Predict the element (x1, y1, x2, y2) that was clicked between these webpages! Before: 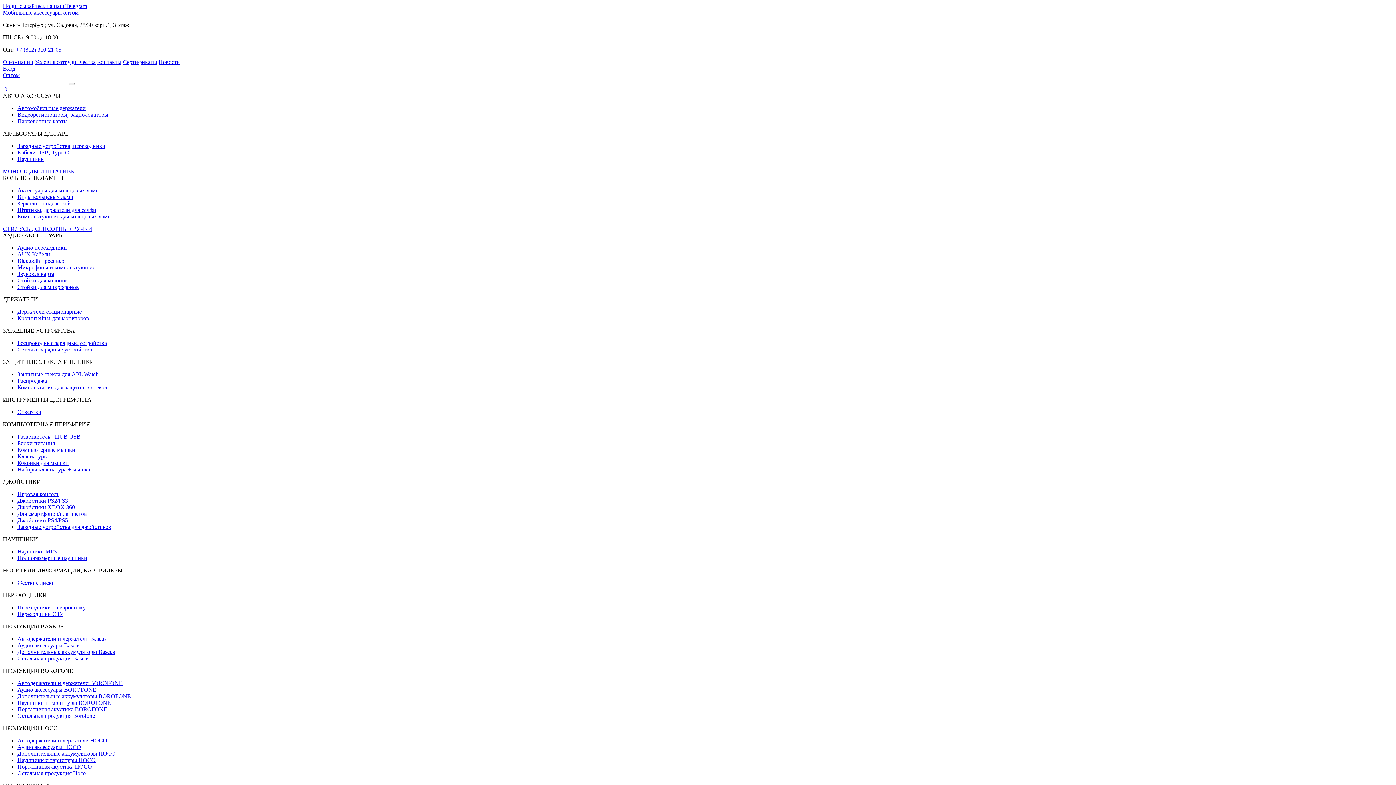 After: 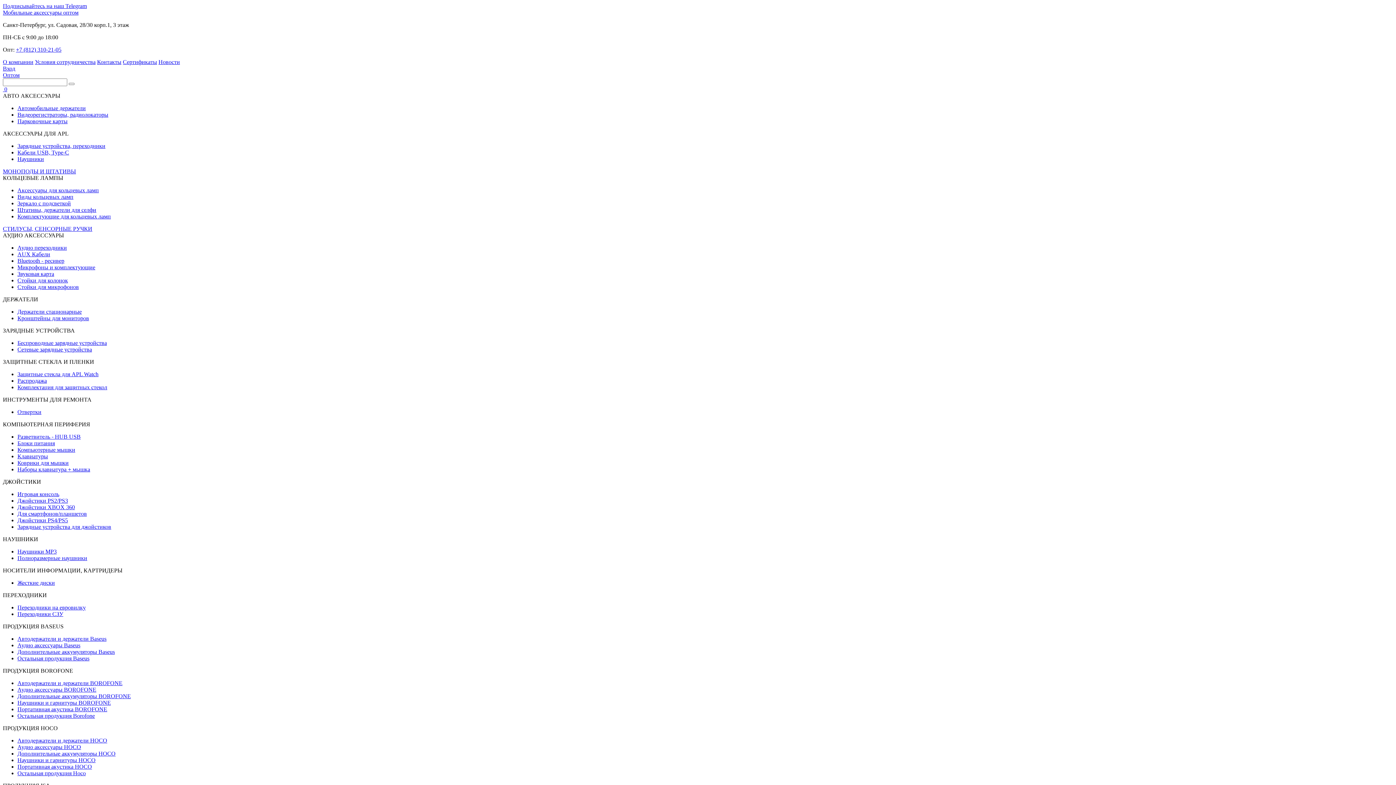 Action: label: Микрофоны и комплектующие bbox: (17, 264, 95, 270)